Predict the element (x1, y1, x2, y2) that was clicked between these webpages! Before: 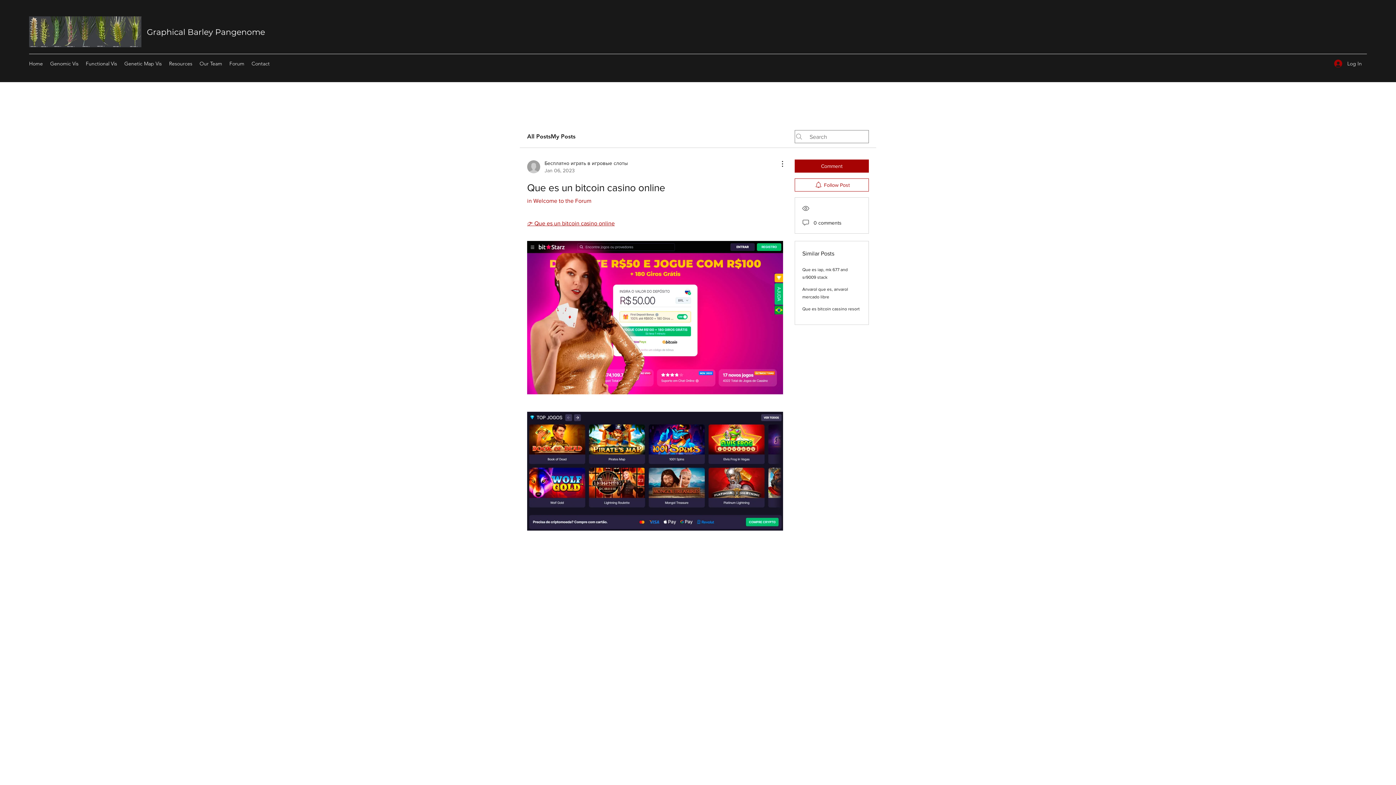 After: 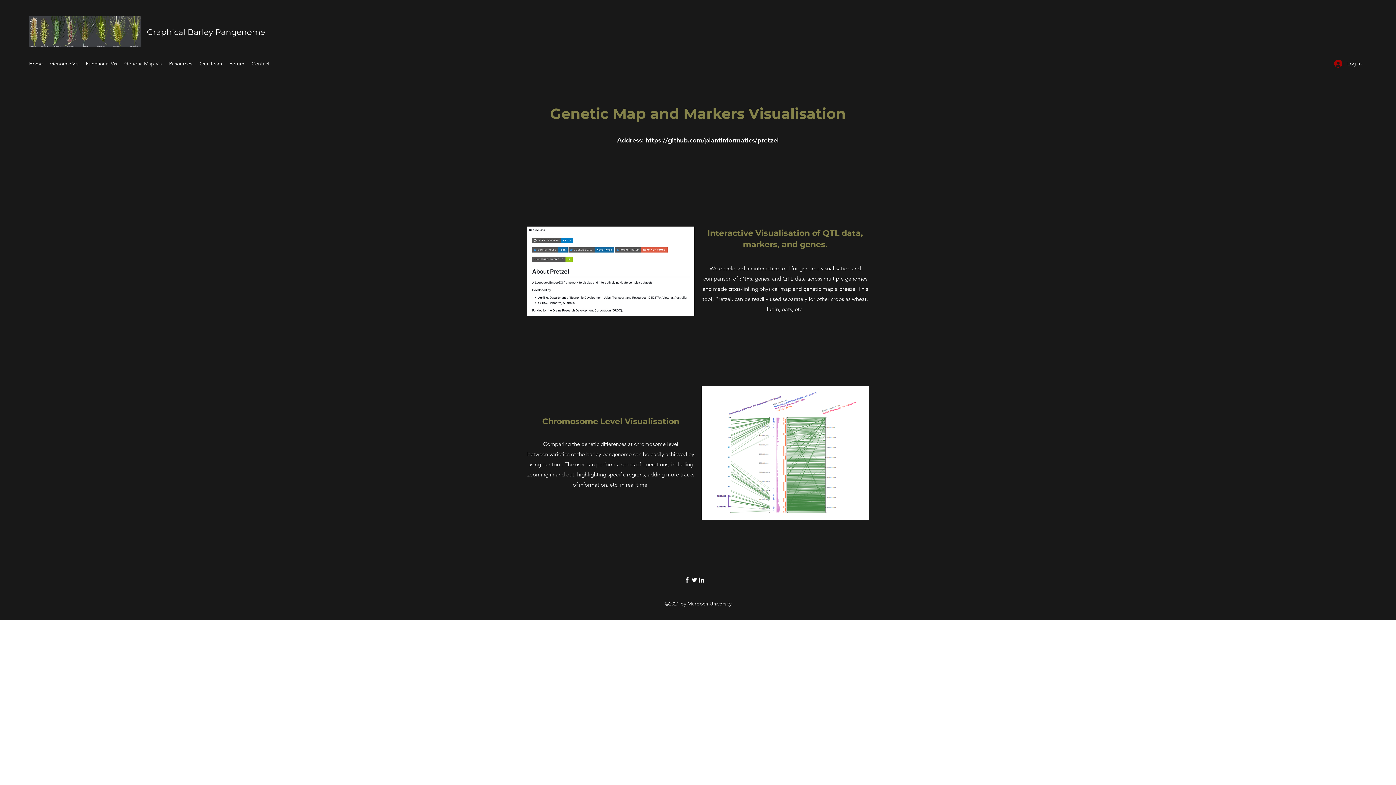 Action: label: Genetic Map Vis bbox: (120, 58, 165, 69)